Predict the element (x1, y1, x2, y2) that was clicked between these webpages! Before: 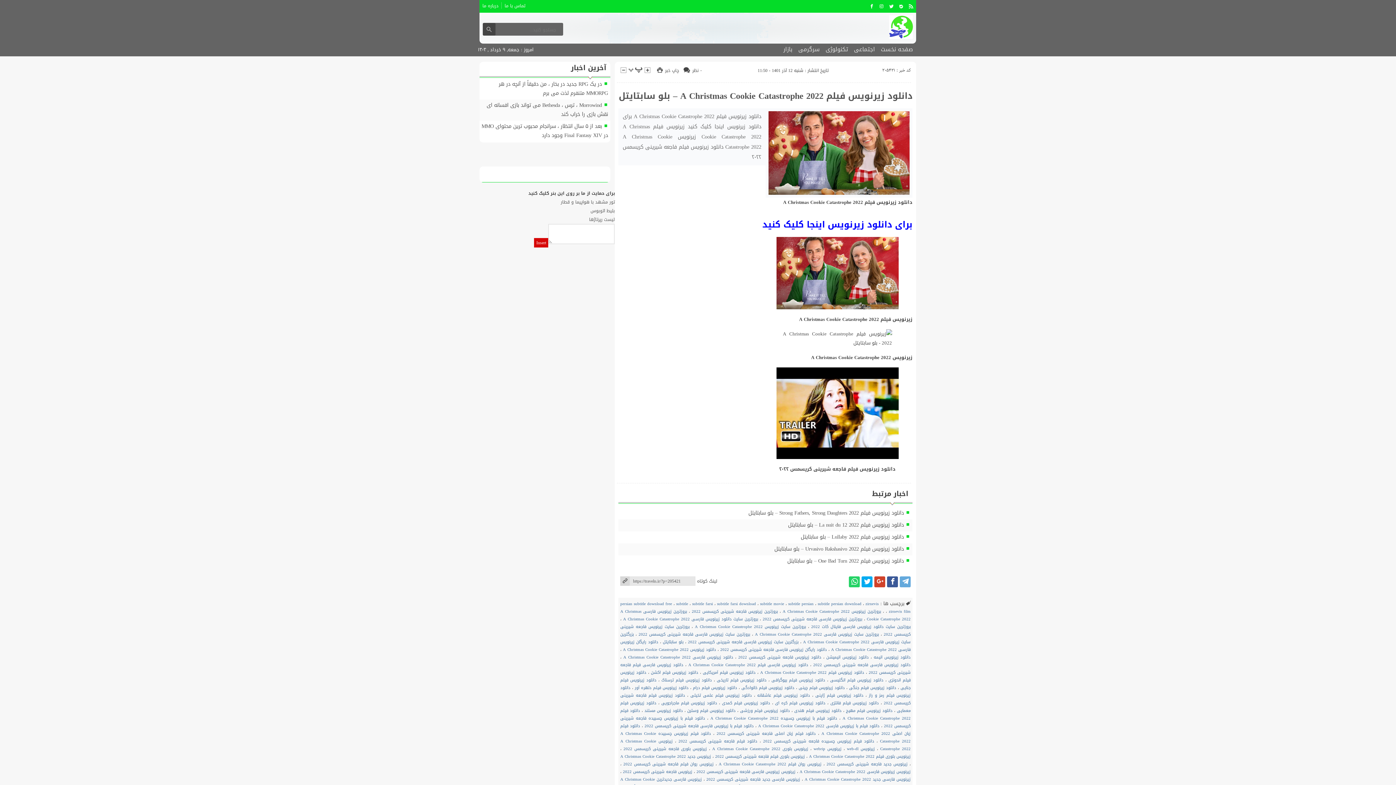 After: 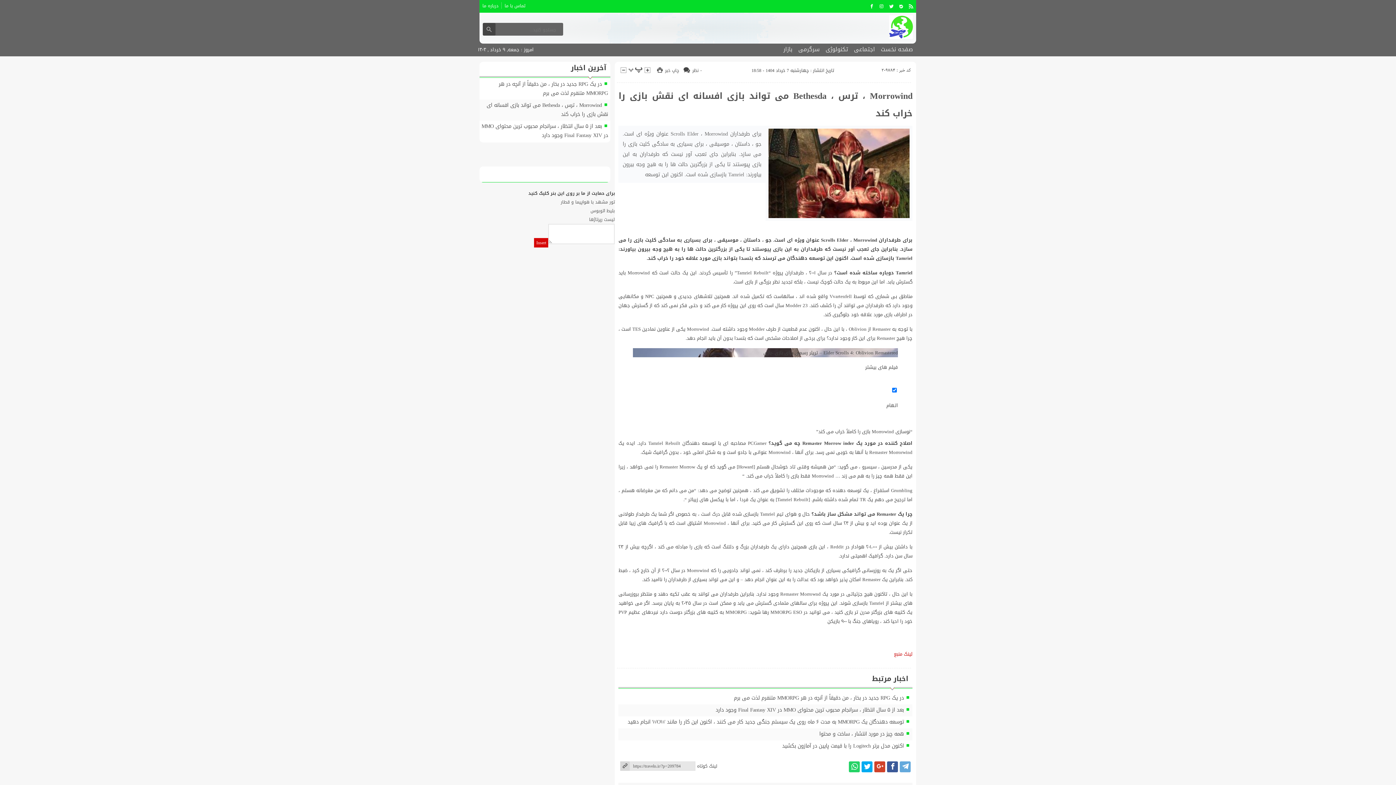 Action: label: Morrowind ، ترس ، Bethesda می تواند بازی افسانه ای نقش بازی را خراب کند bbox: (486, 100, 608, 119)